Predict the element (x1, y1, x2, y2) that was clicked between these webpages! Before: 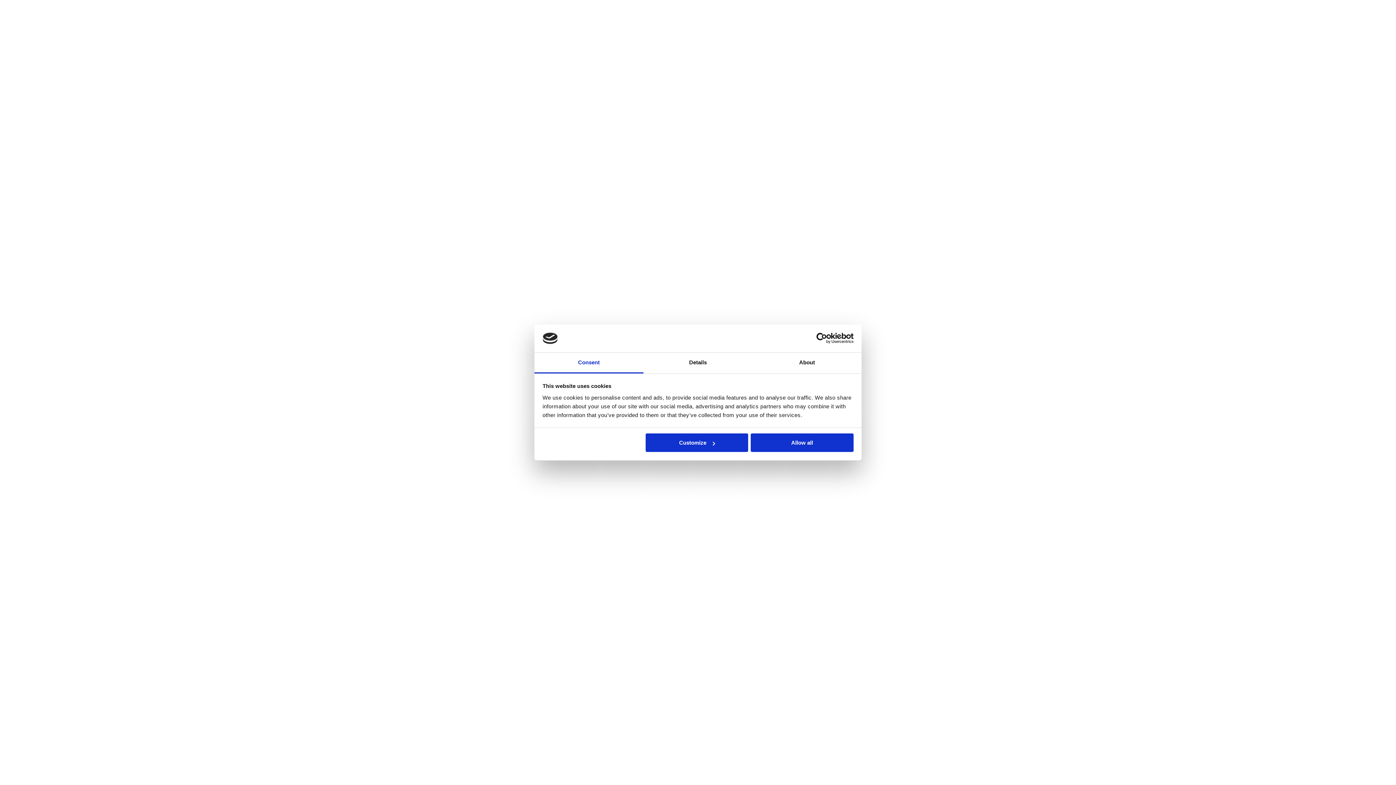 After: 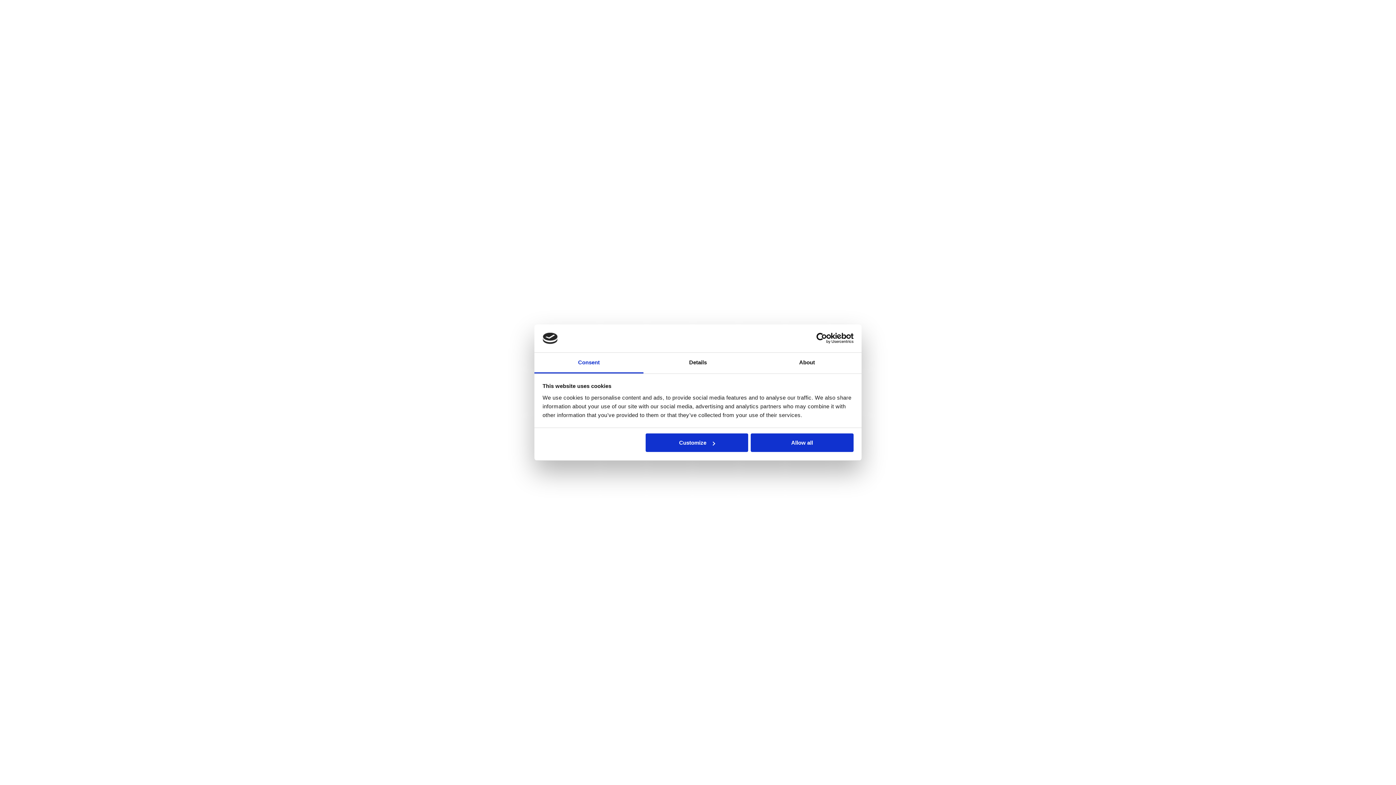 Action: bbox: (534, 352, 643, 373) label: Consent